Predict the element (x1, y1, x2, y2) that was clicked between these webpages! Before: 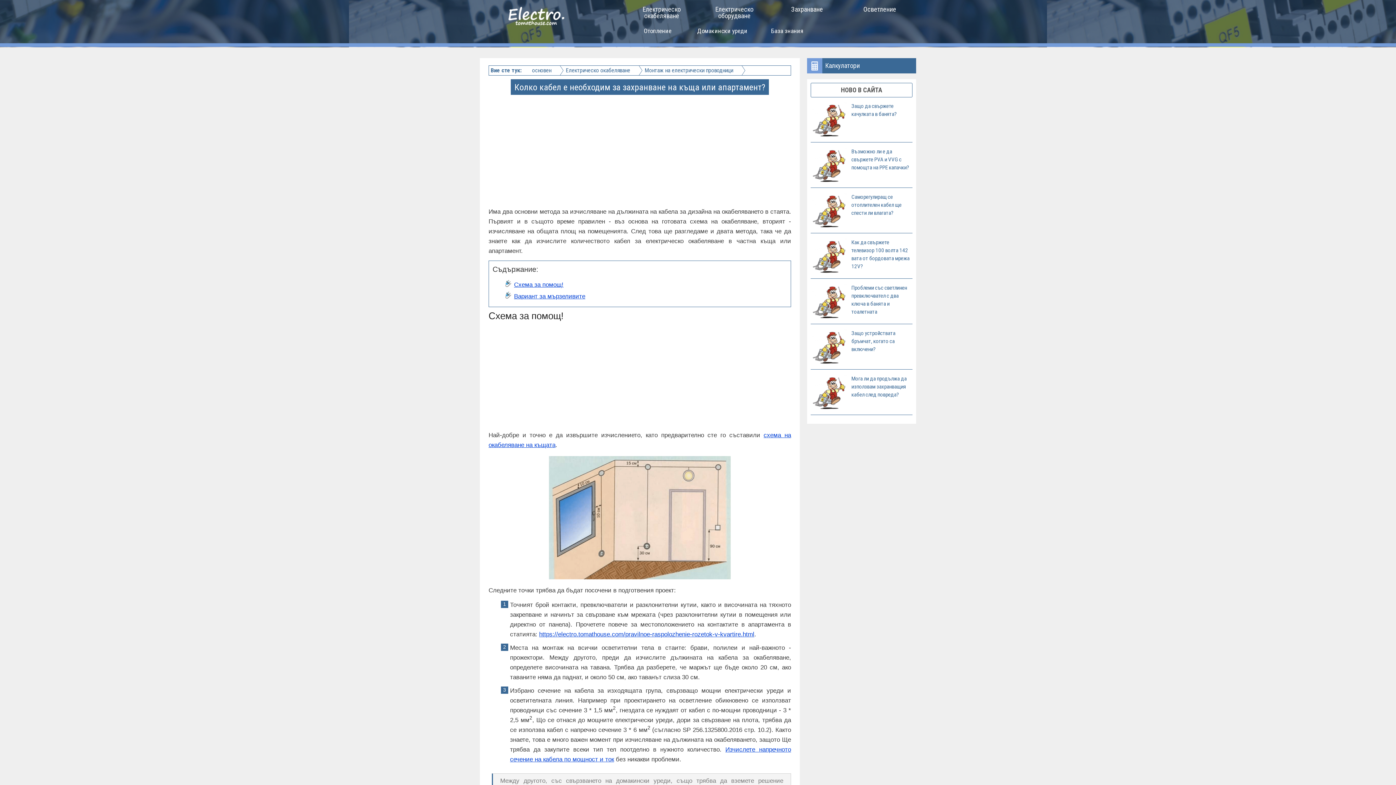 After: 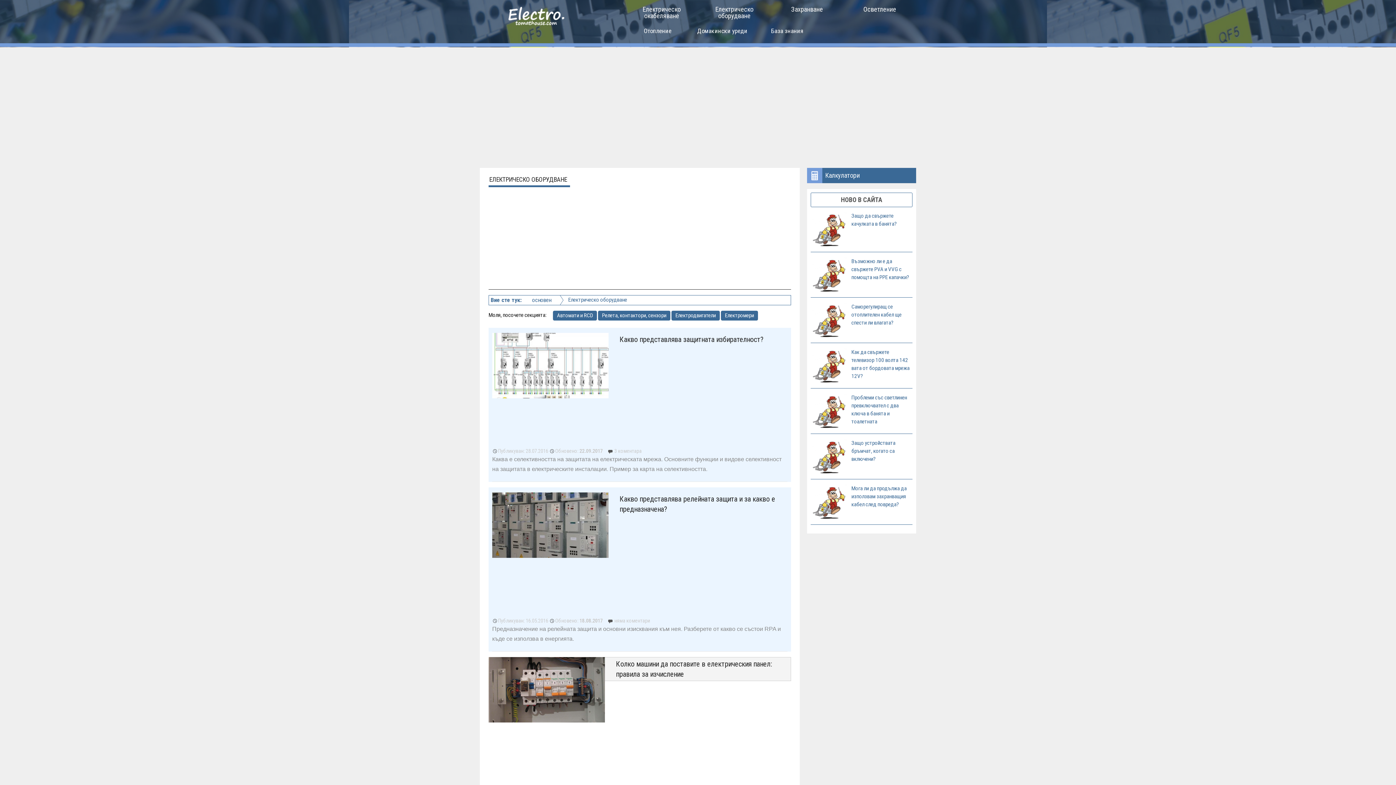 Action: label: Електрическо оборудване bbox: (698, 1, 770, 23)